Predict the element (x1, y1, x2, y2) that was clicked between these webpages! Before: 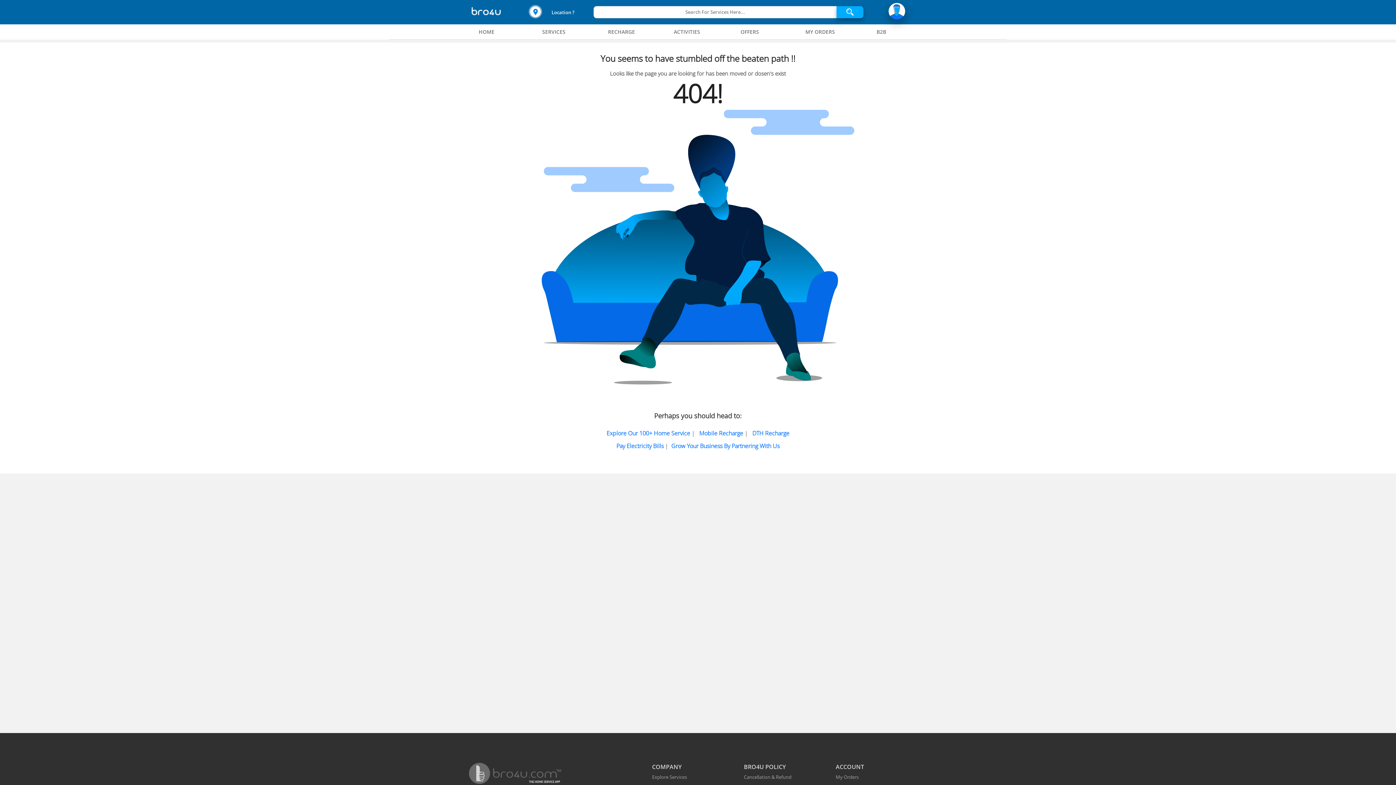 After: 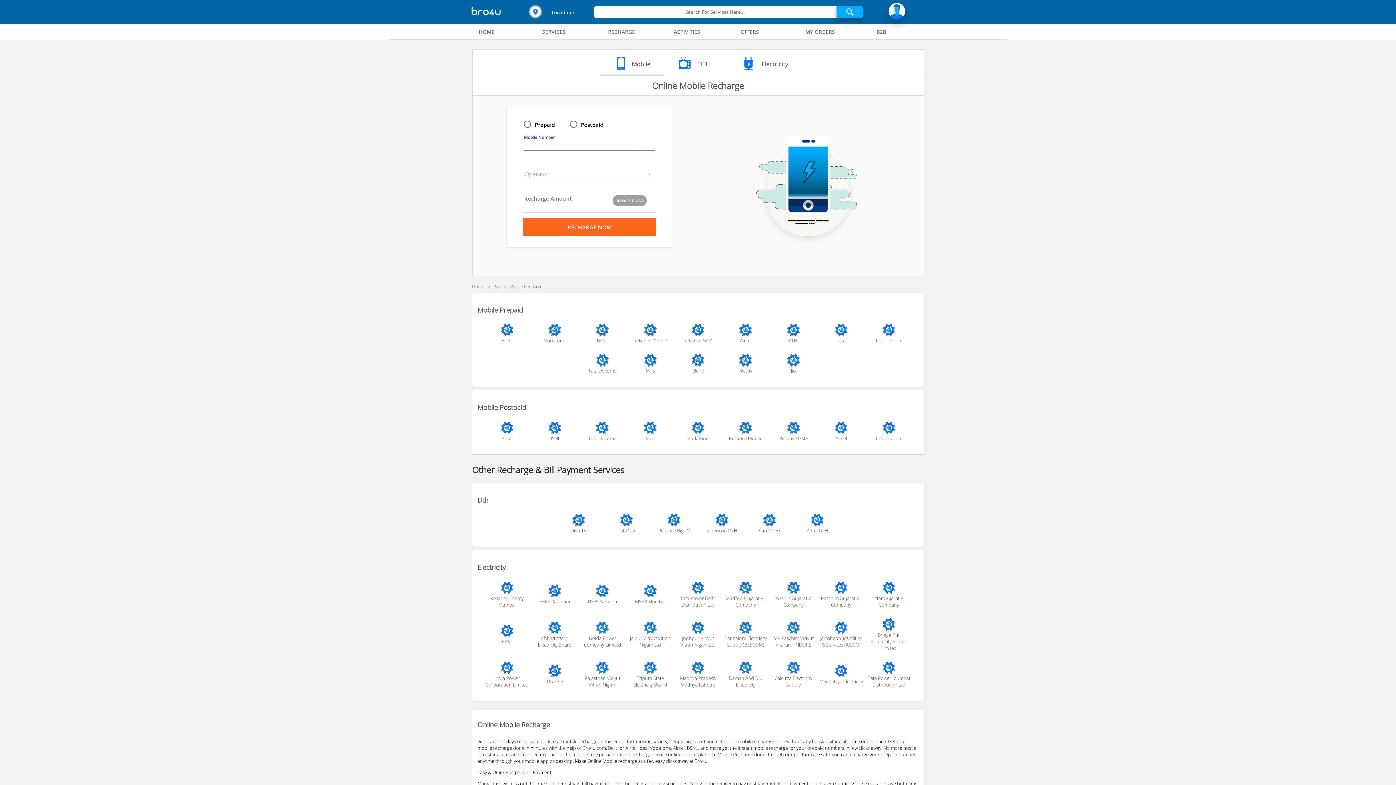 Action: bbox: (698, 156, 740, 162) label: Mobile Recharge